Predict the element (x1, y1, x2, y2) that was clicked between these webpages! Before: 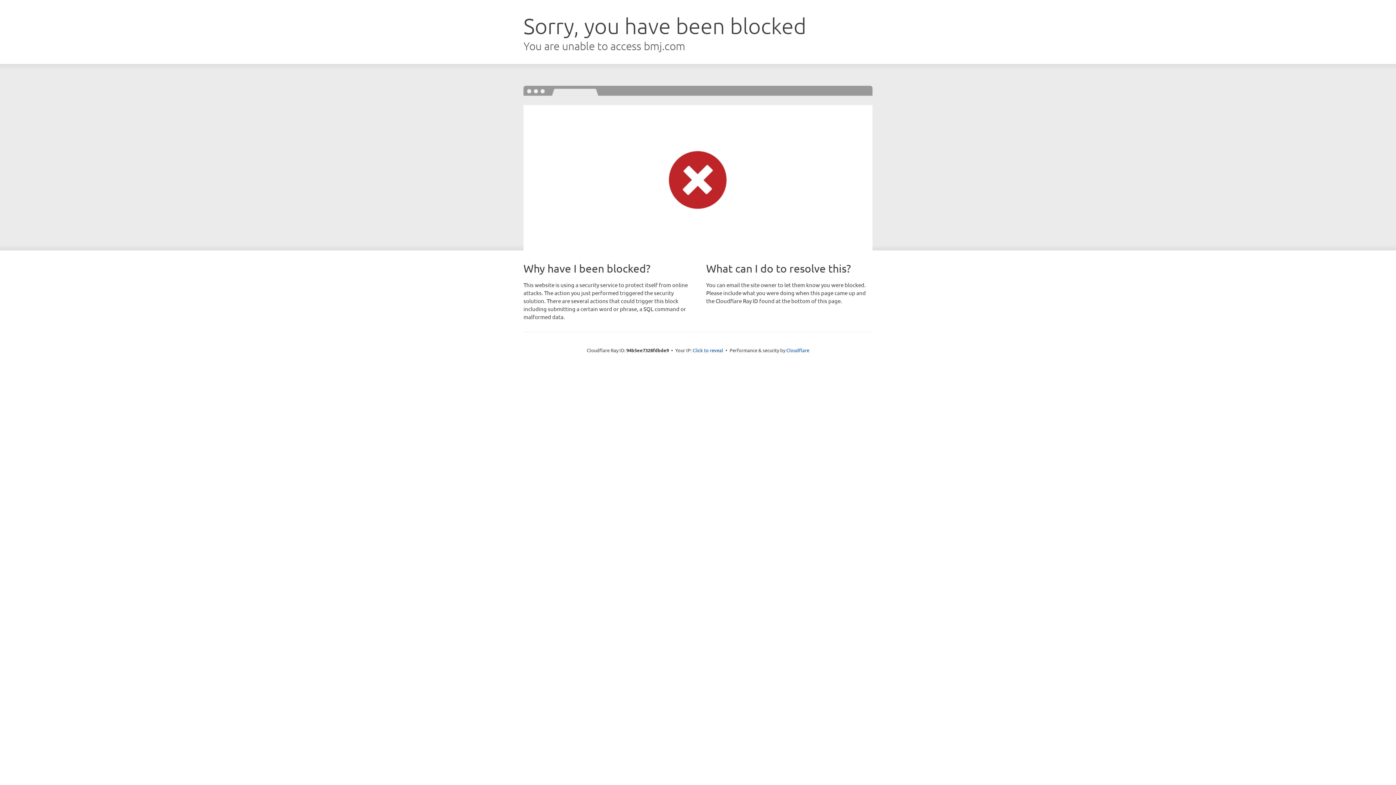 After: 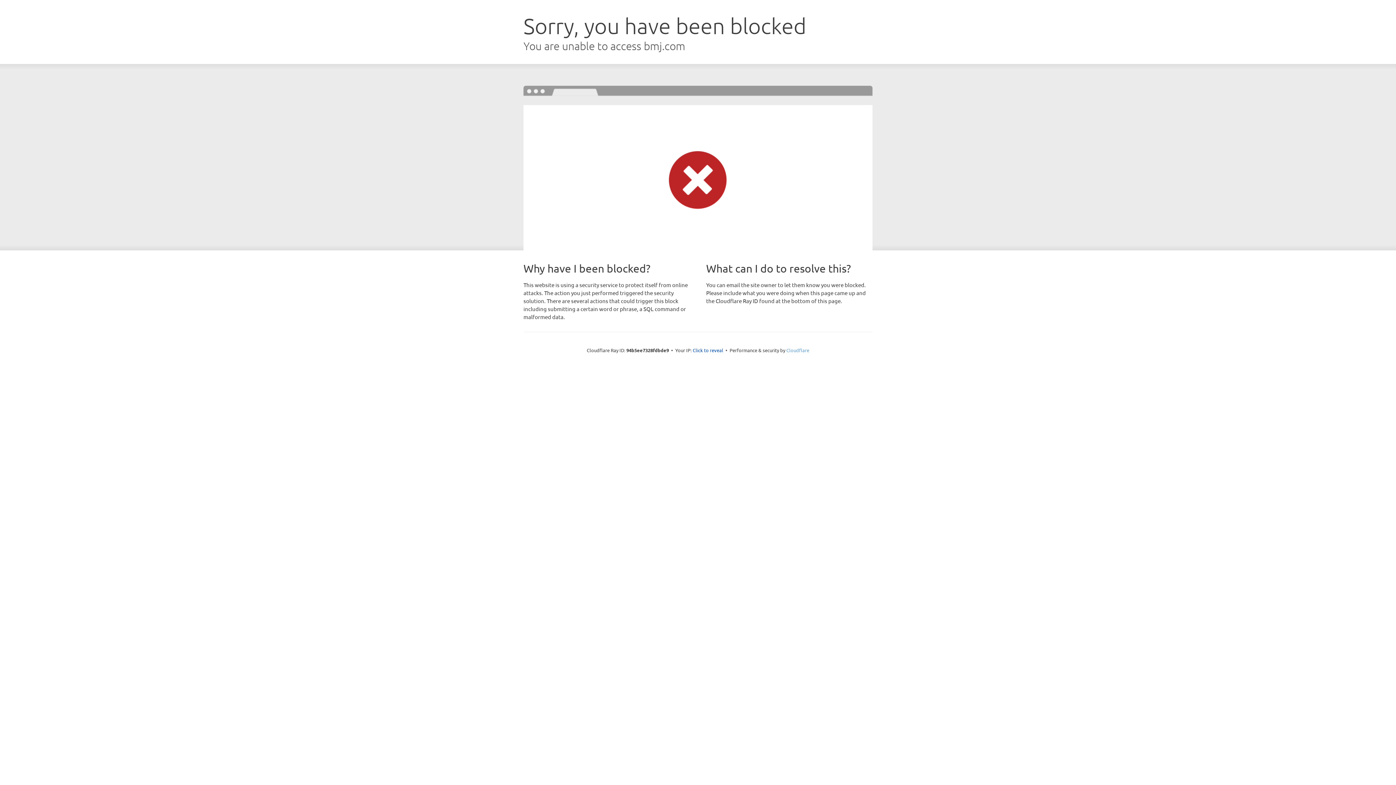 Action: bbox: (786, 347, 809, 353) label: Cloudflare